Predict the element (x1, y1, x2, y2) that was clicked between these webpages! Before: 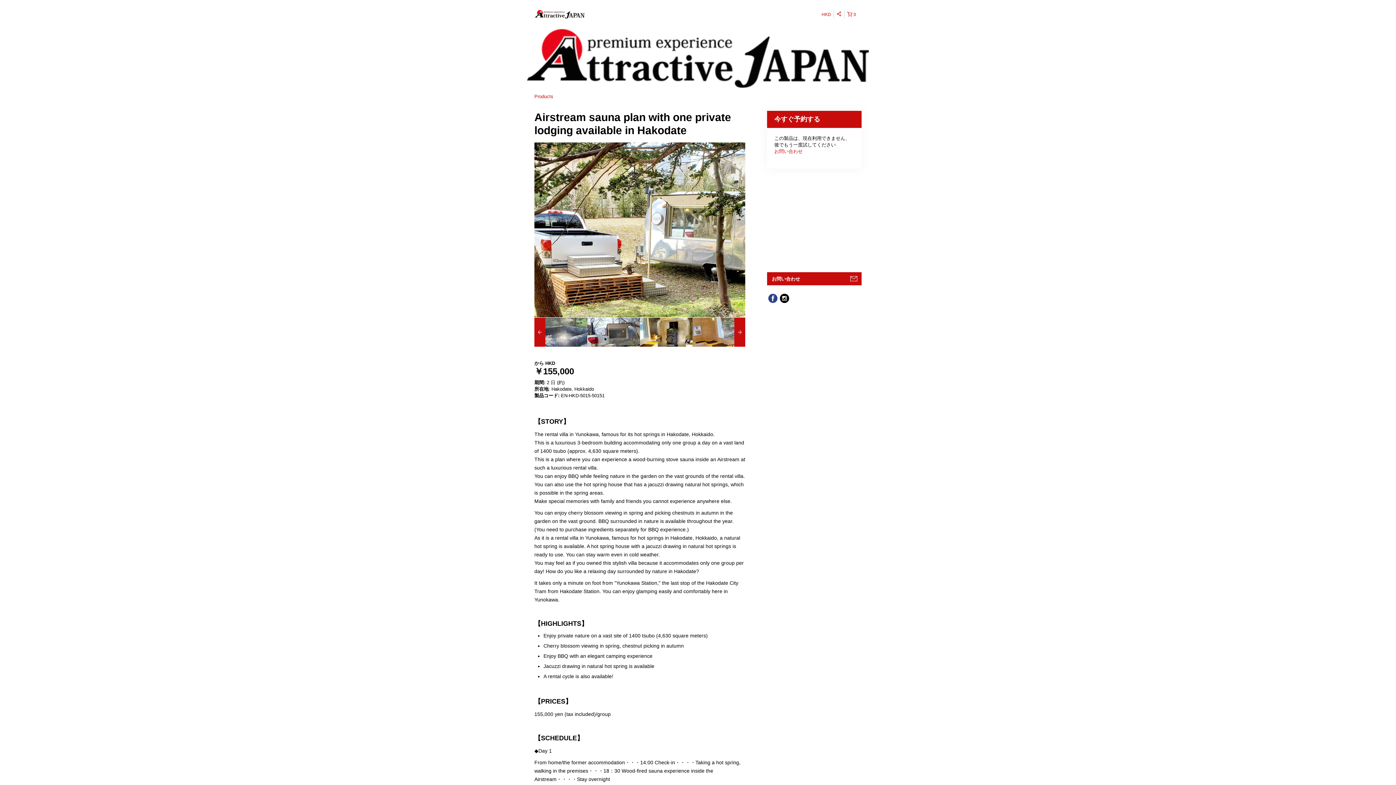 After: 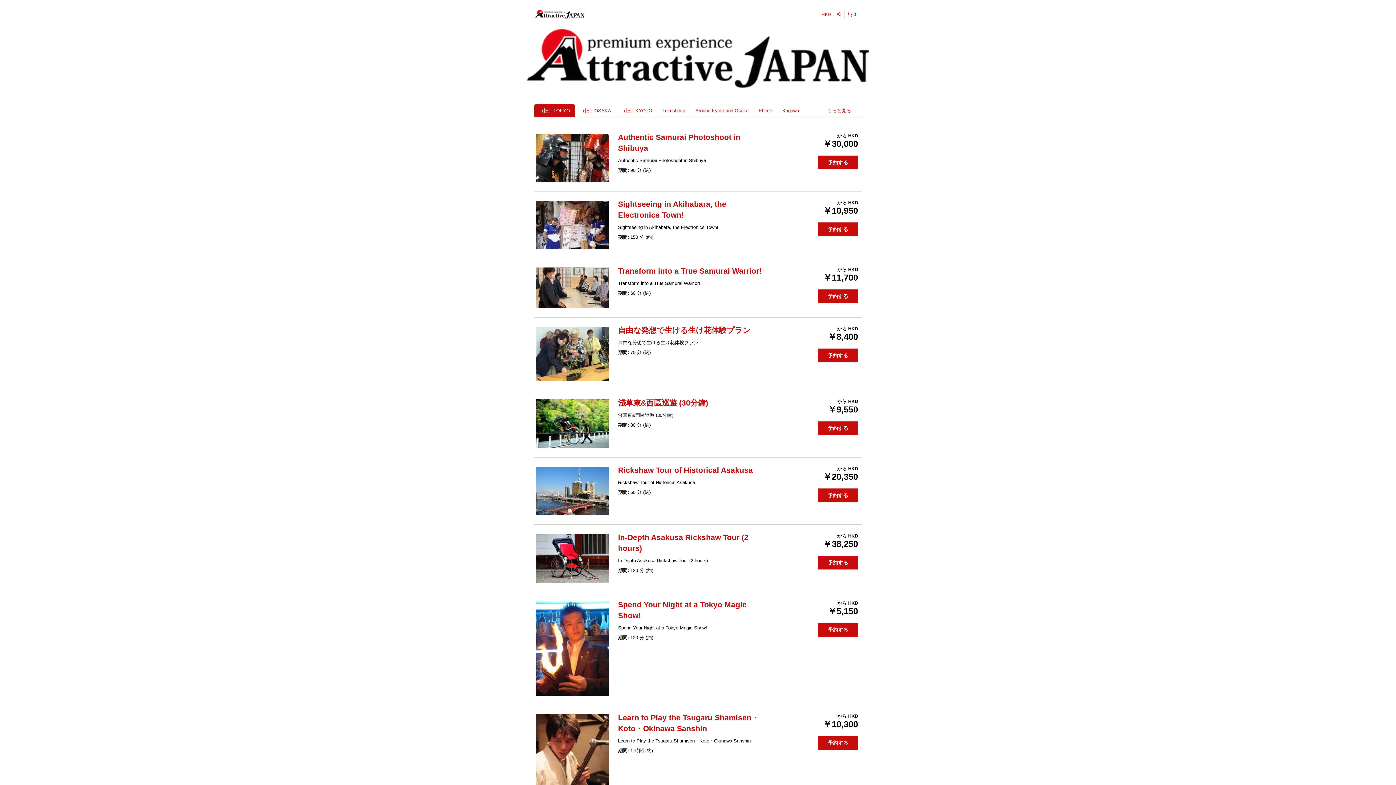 Action: bbox: (527, 55, 869, 60)